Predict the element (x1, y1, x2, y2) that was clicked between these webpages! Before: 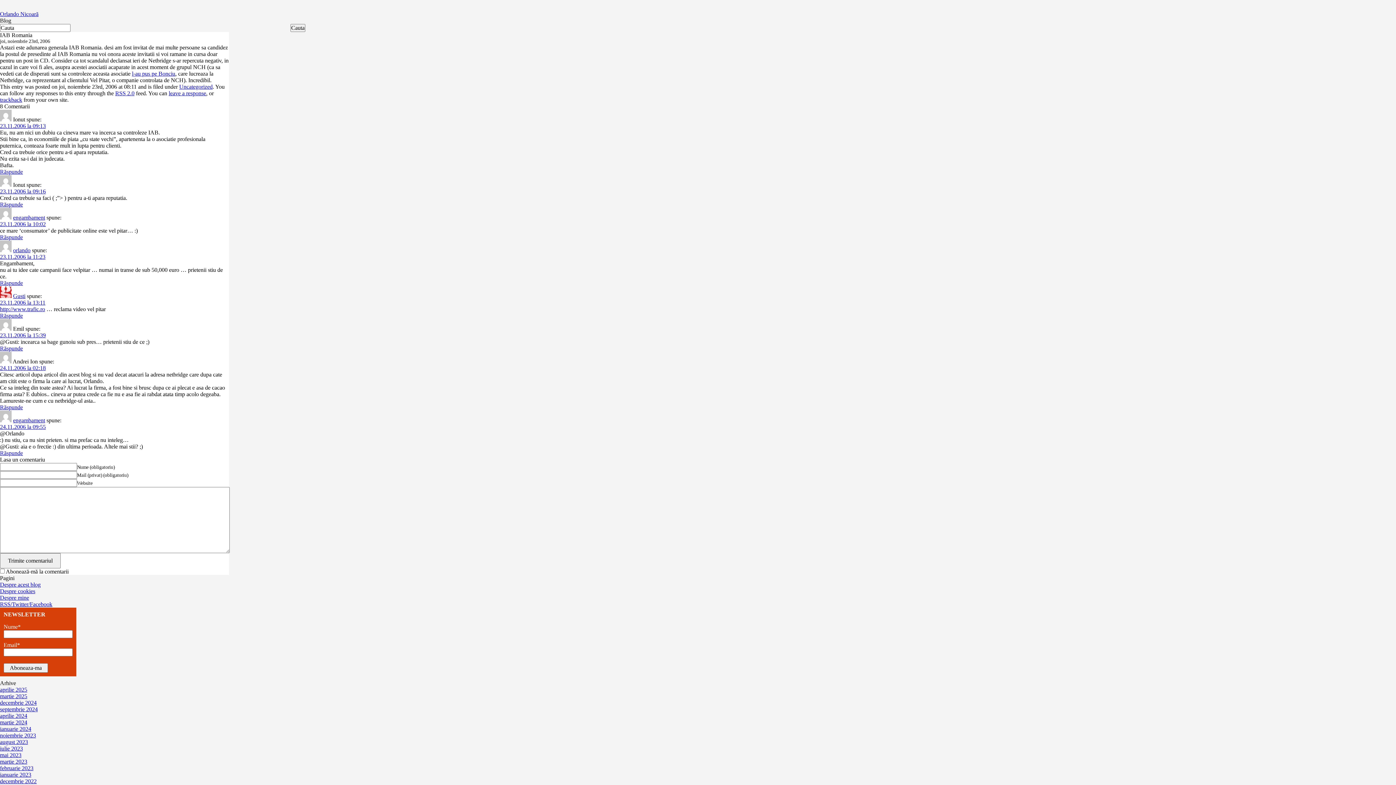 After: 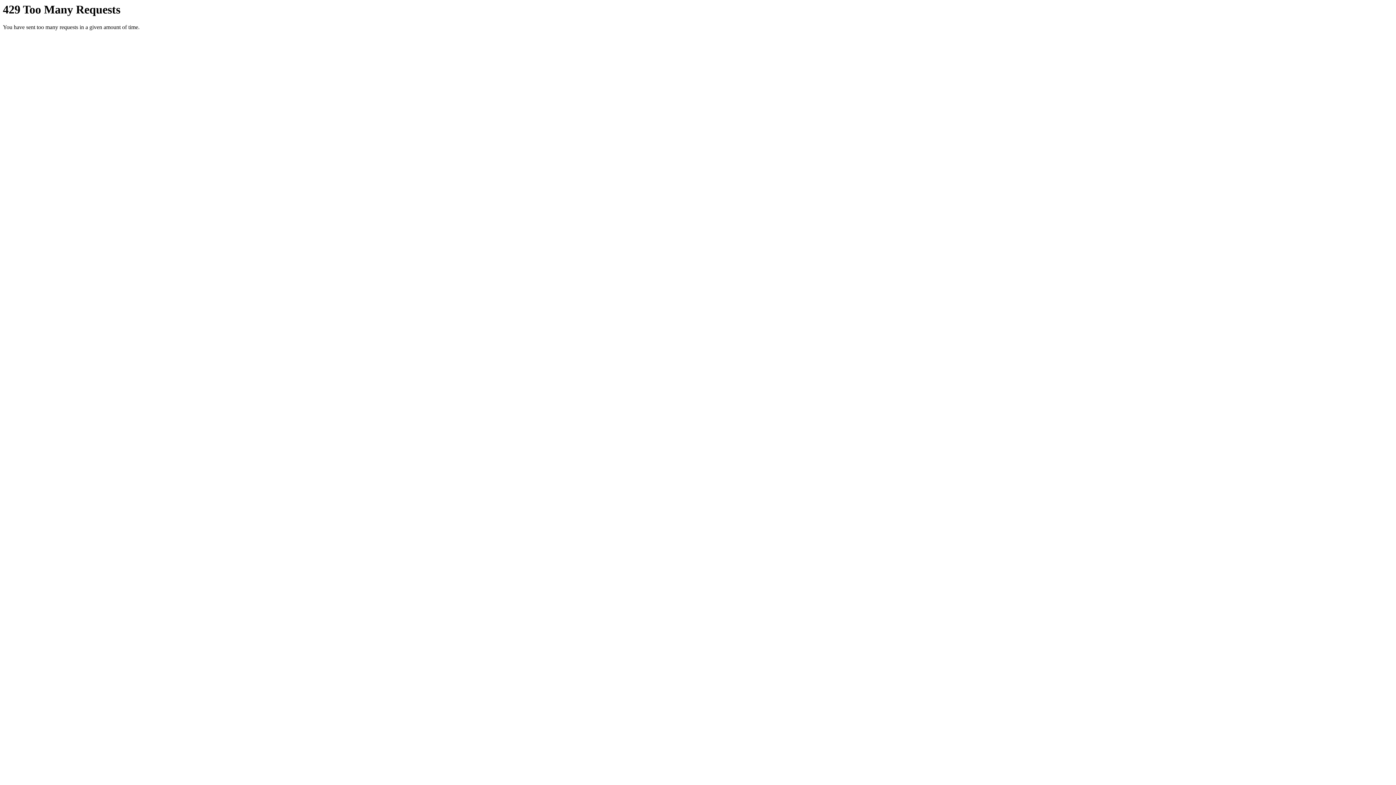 Action: label: martie 2025 bbox: (0, 693, 27, 699)